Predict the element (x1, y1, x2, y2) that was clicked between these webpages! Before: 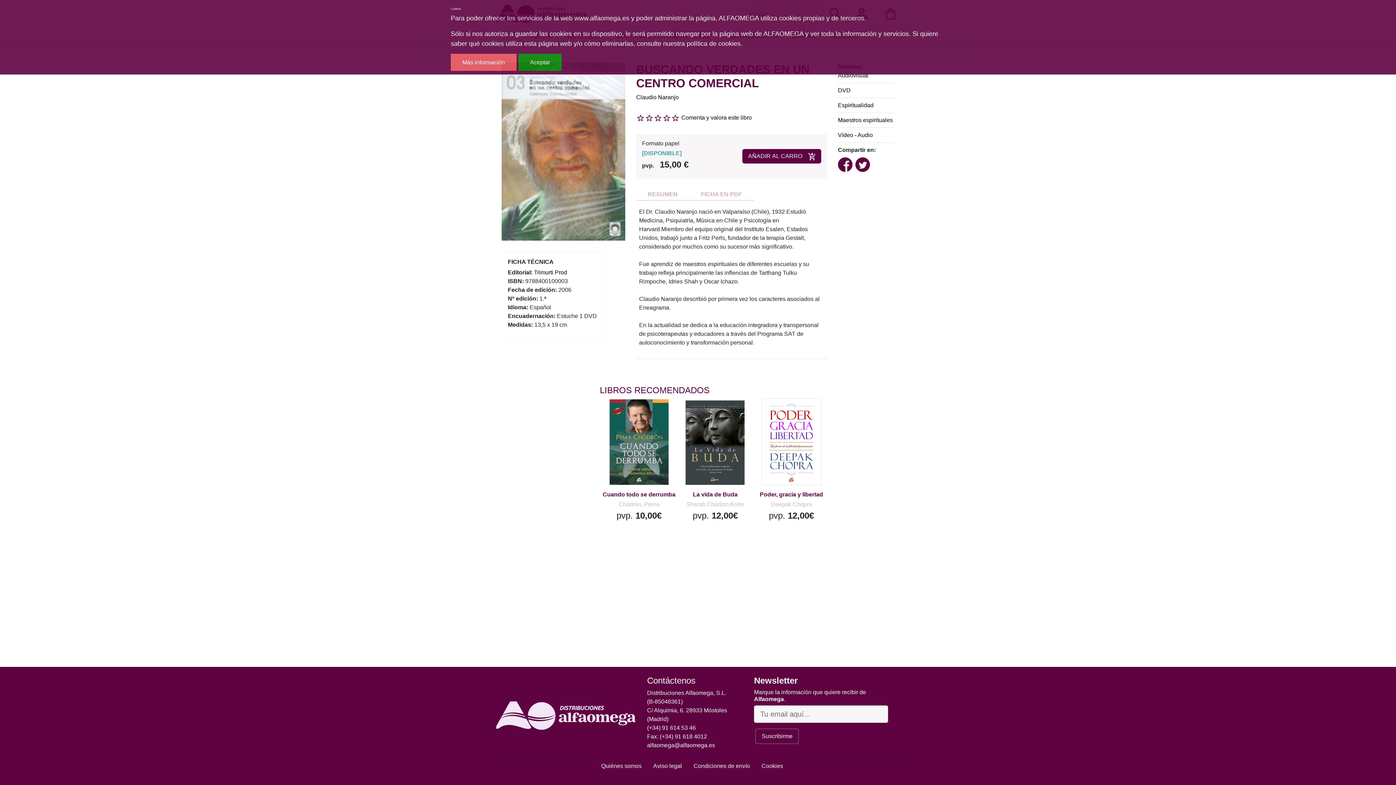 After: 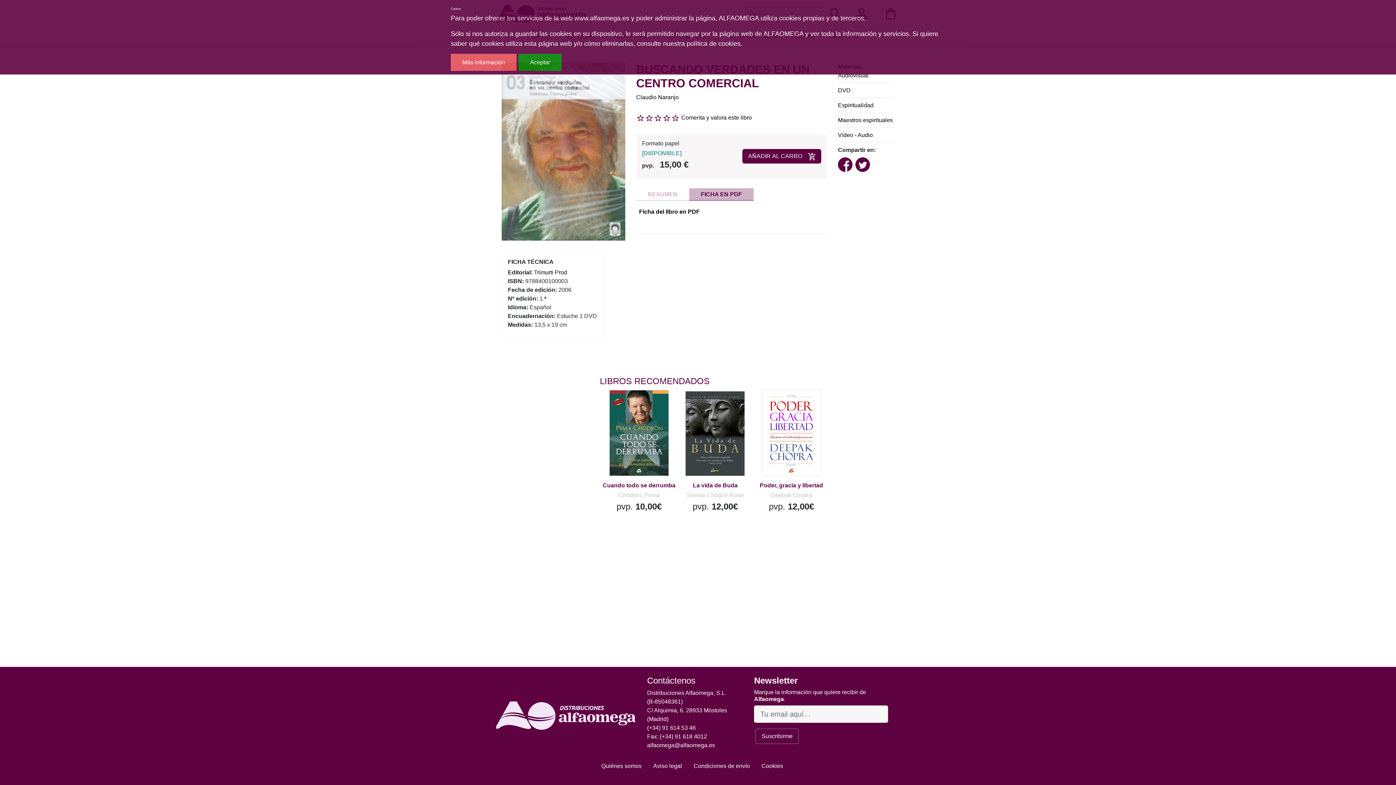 Action: label: FICHA EN PDF bbox: (689, 188, 753, 200)